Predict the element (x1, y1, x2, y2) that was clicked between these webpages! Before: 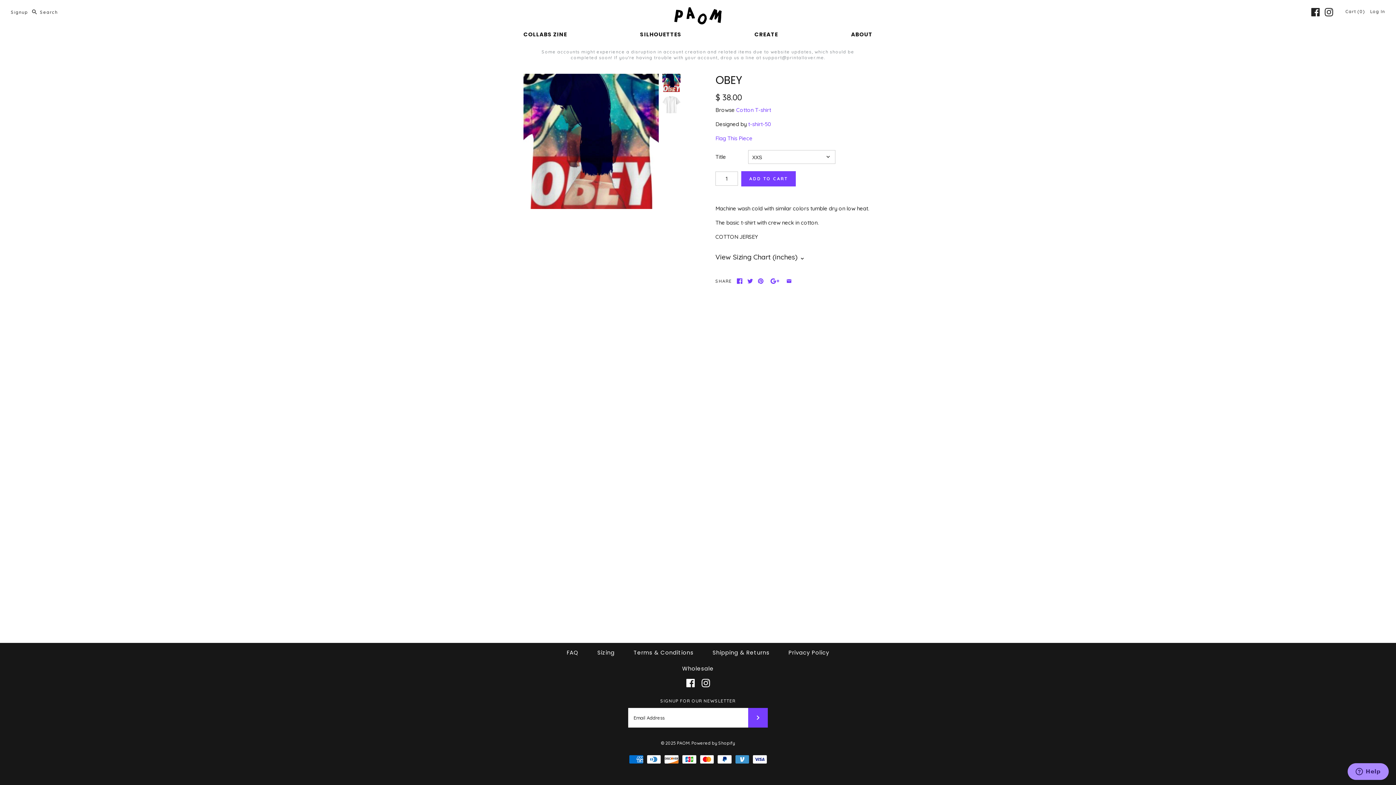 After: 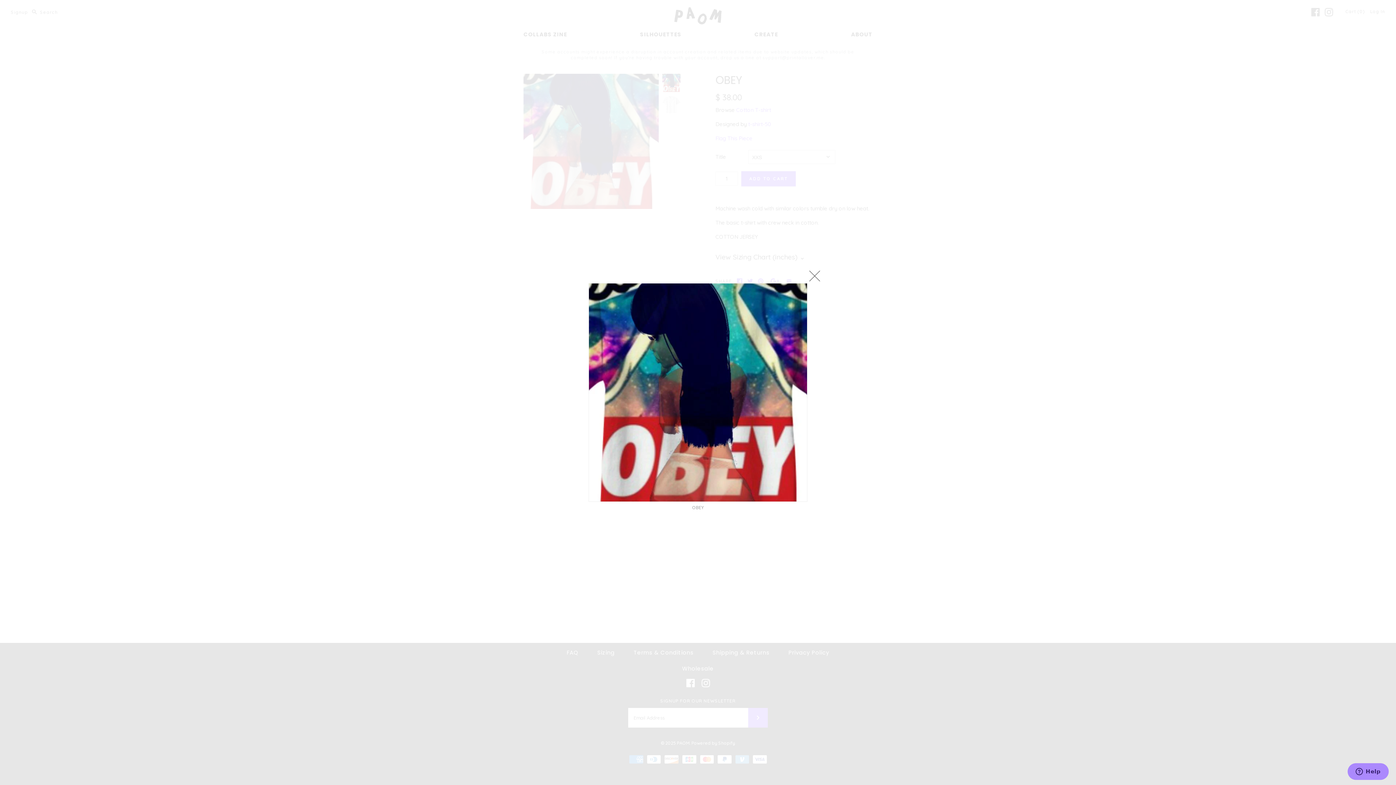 Action: bbox: (523, 73, 658, 208)